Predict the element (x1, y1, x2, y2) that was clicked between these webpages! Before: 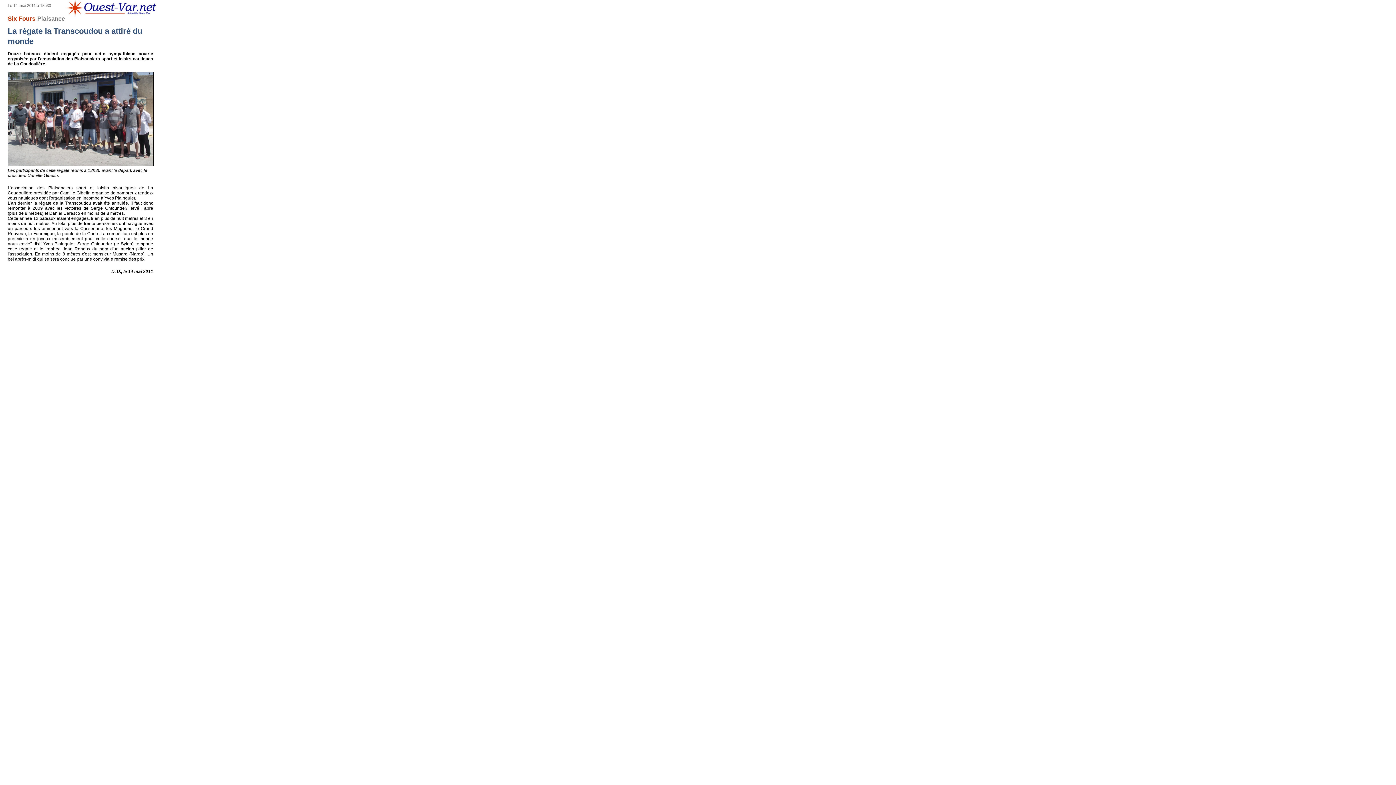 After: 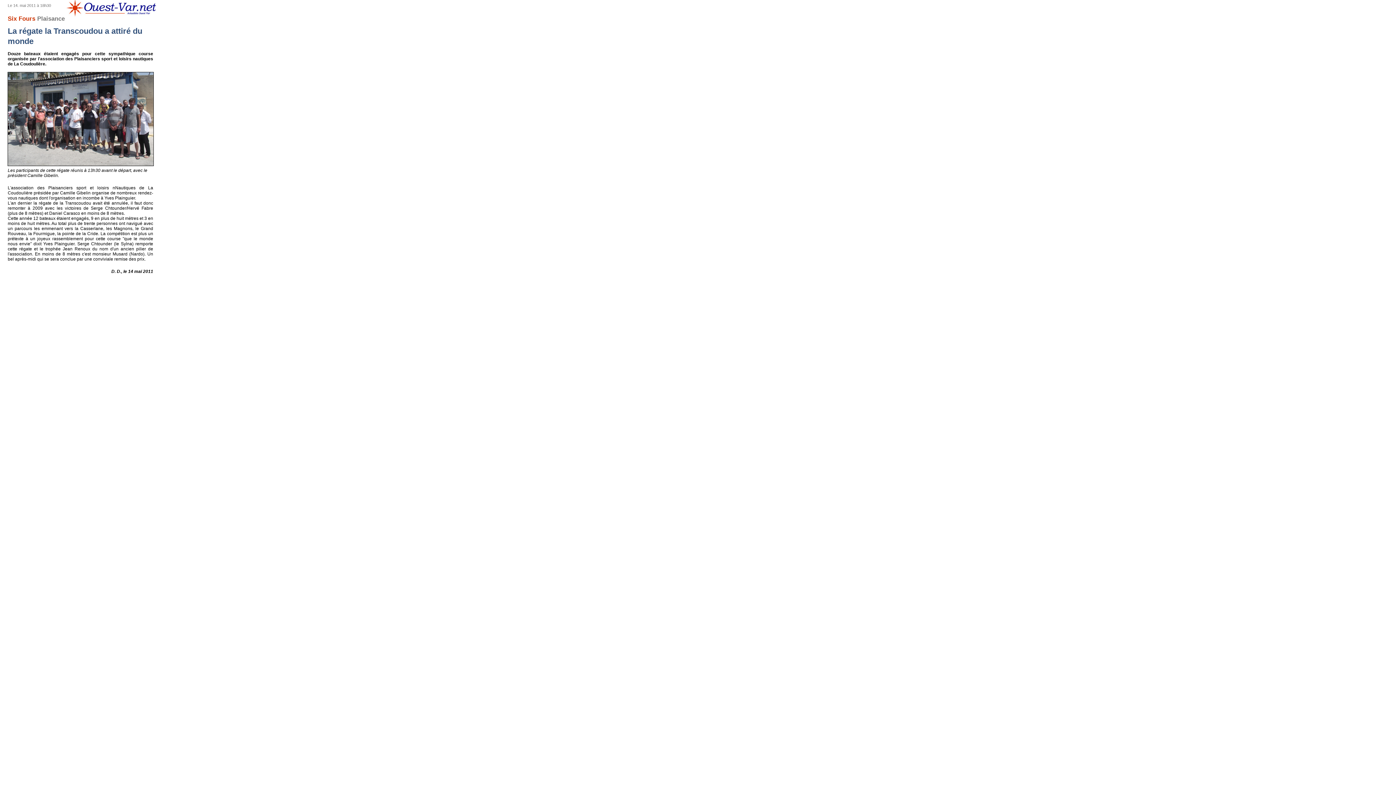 Action: bbox: (7, 162, 153, 167)